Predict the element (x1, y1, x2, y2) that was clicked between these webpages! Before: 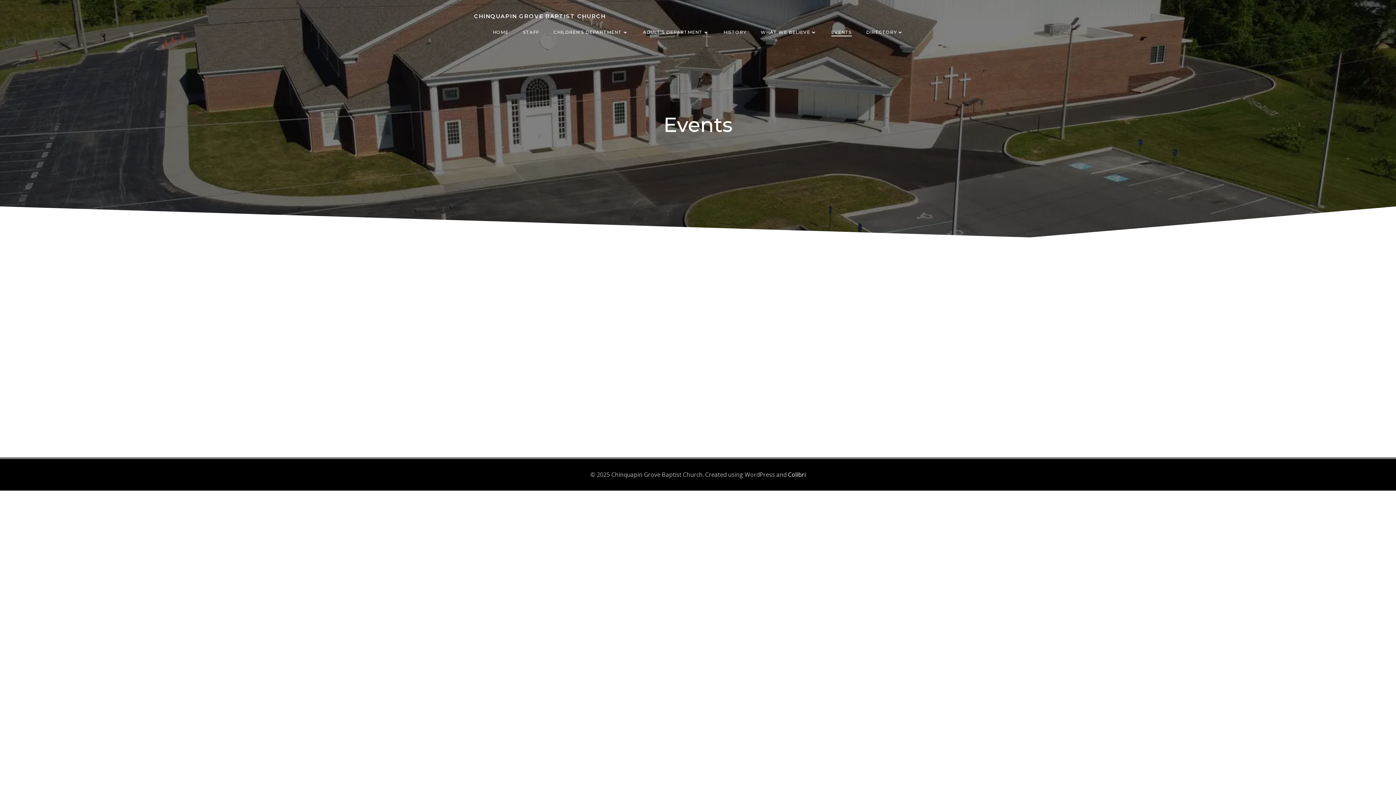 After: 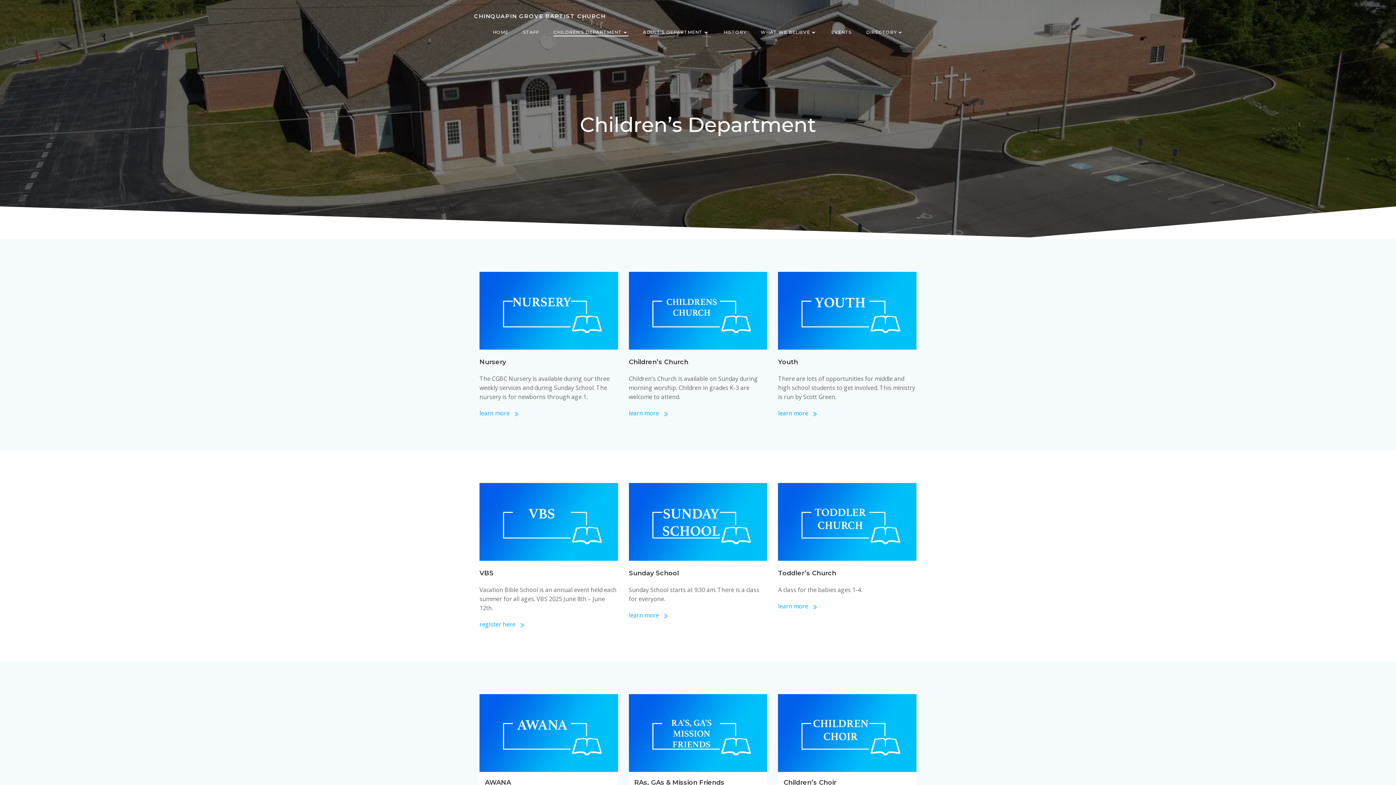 Action: bbox: (553, 29, 628, 35) label: CHILDREN’S DEPARTMENT